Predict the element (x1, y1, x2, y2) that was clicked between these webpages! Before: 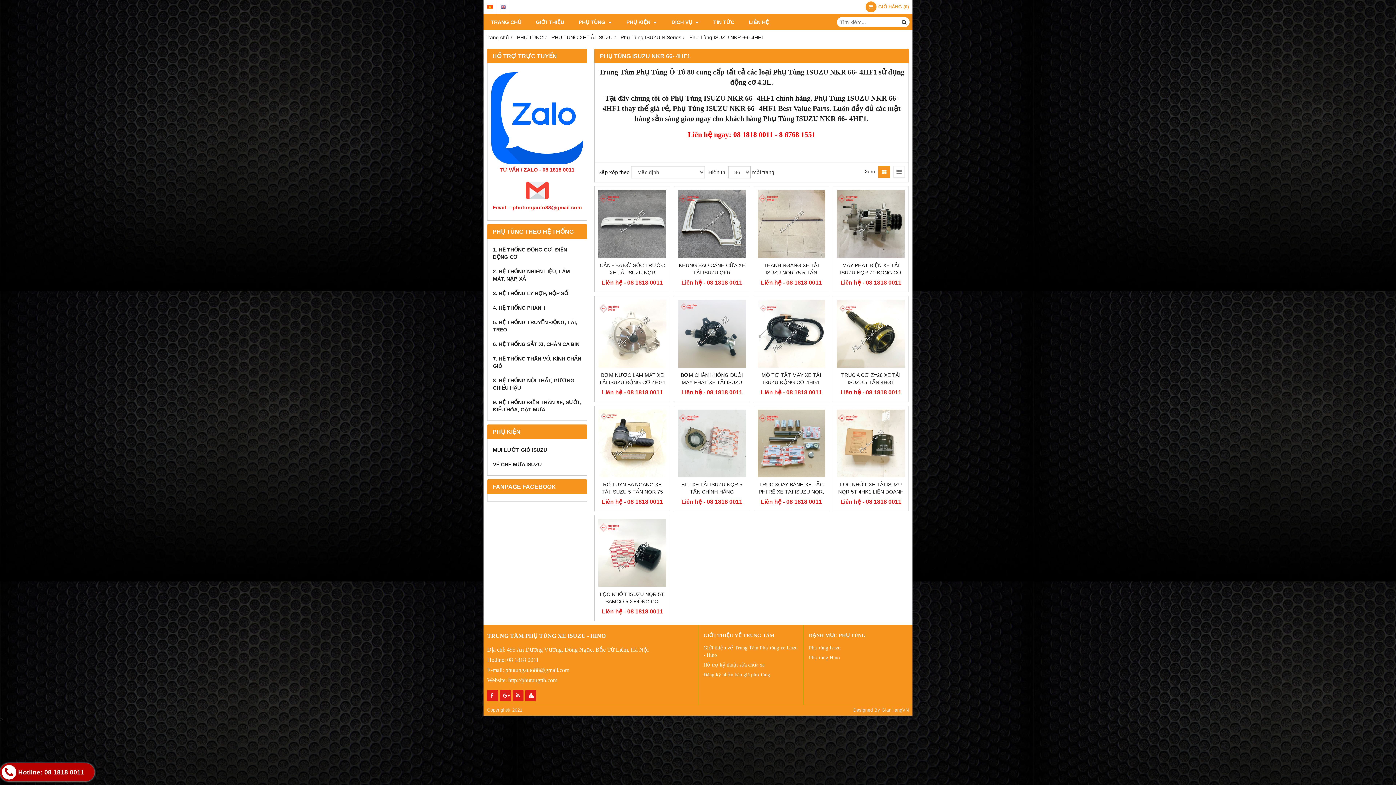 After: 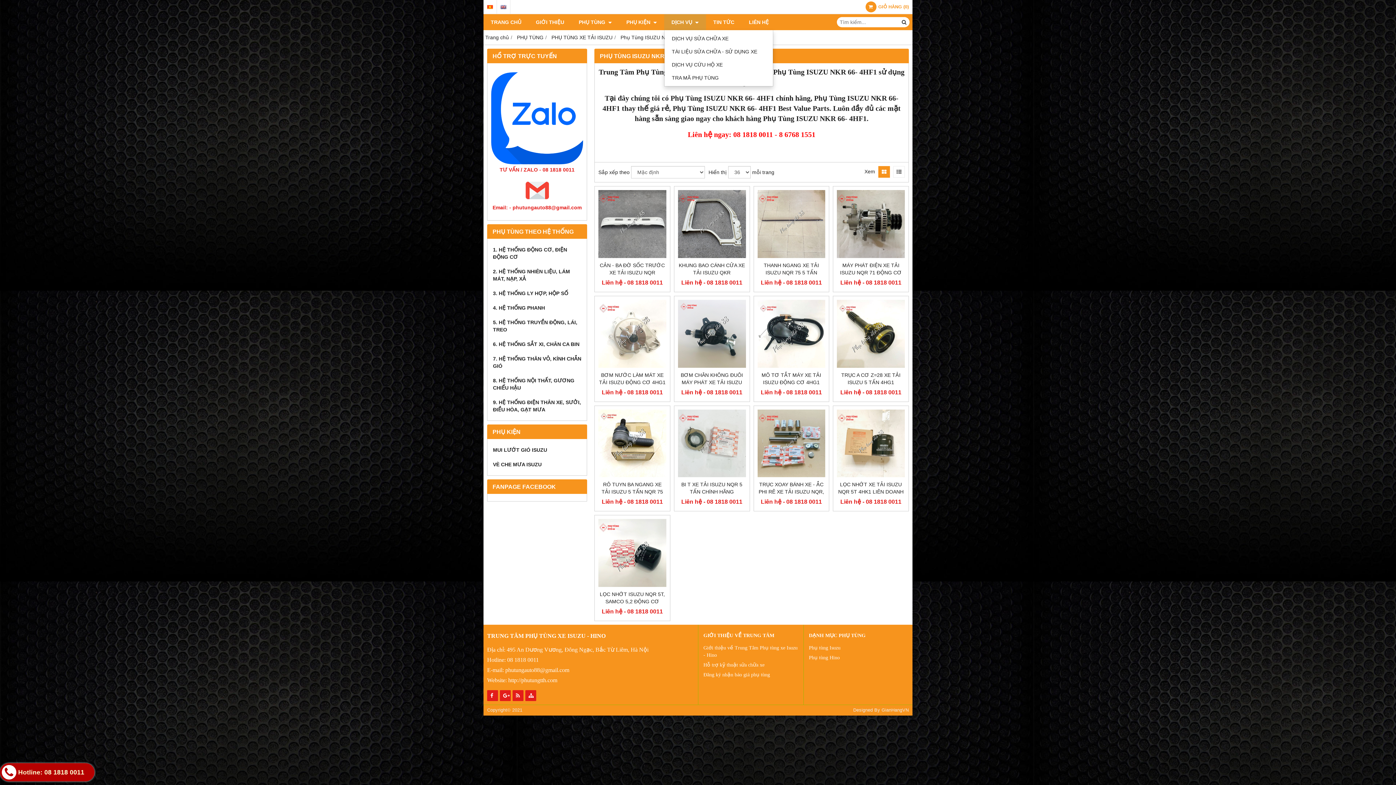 Action: bbox: (664, 14, 706, 30) label: DỊCH VỤ 